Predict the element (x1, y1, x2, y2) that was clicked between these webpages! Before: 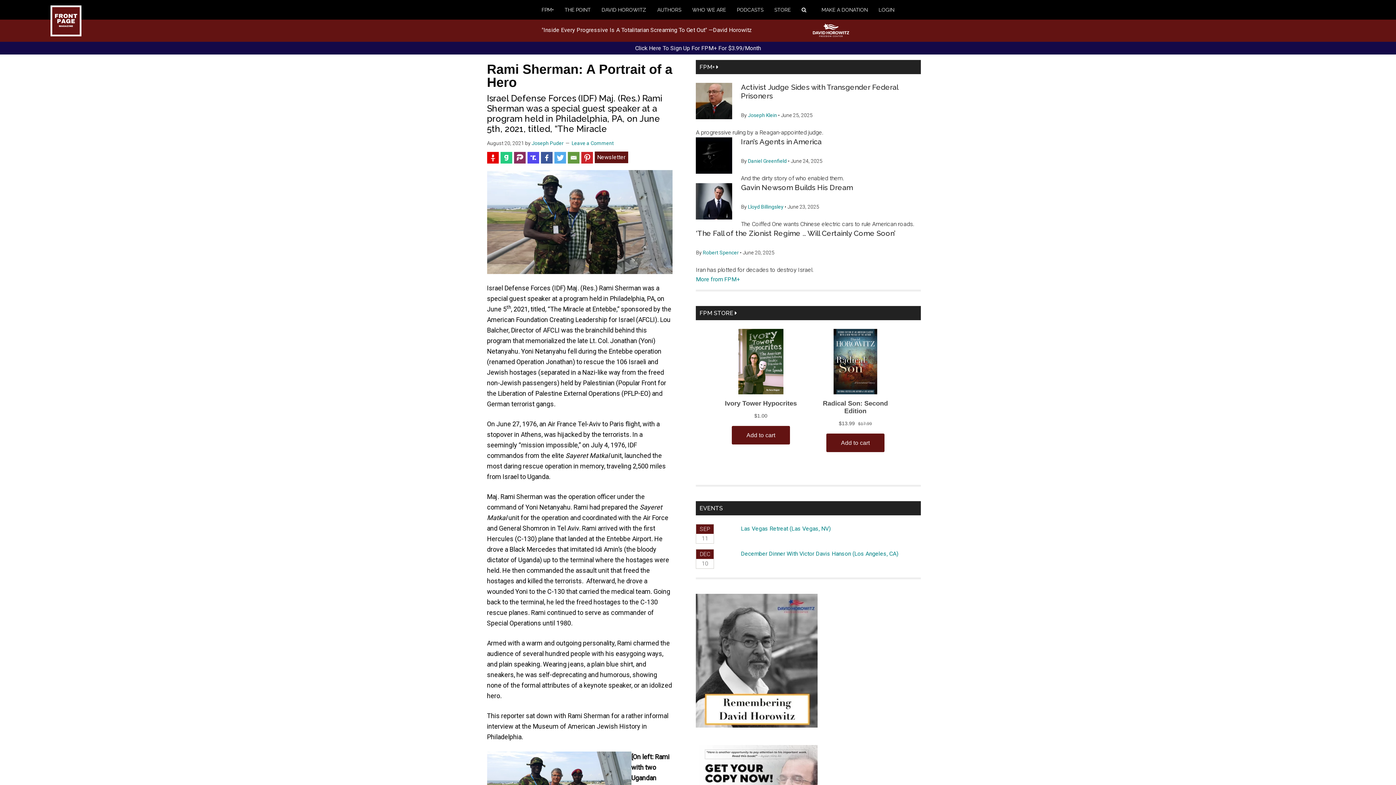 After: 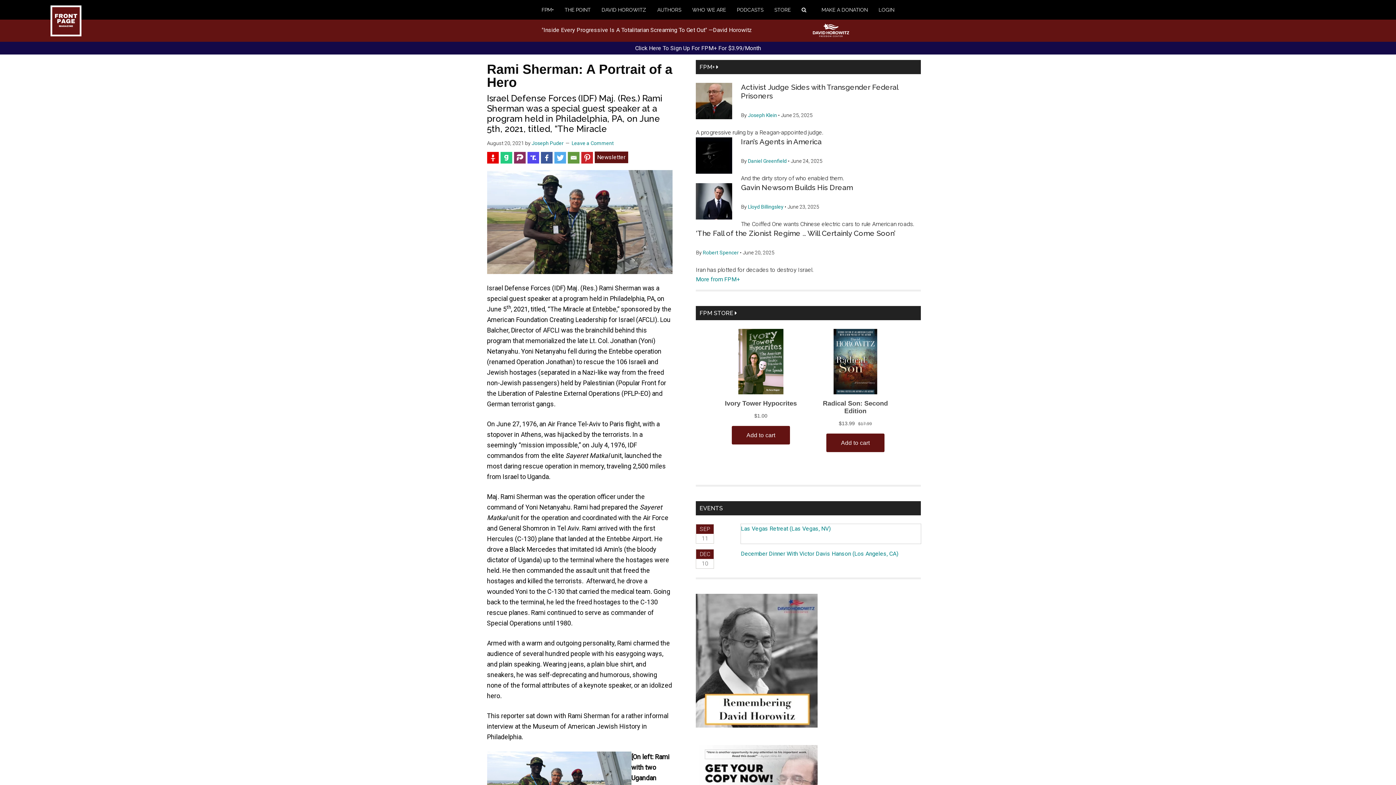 Action: label: Las Vegas Retreat (Las Vegas, NV) bbox: (741, 524, 920, 544)